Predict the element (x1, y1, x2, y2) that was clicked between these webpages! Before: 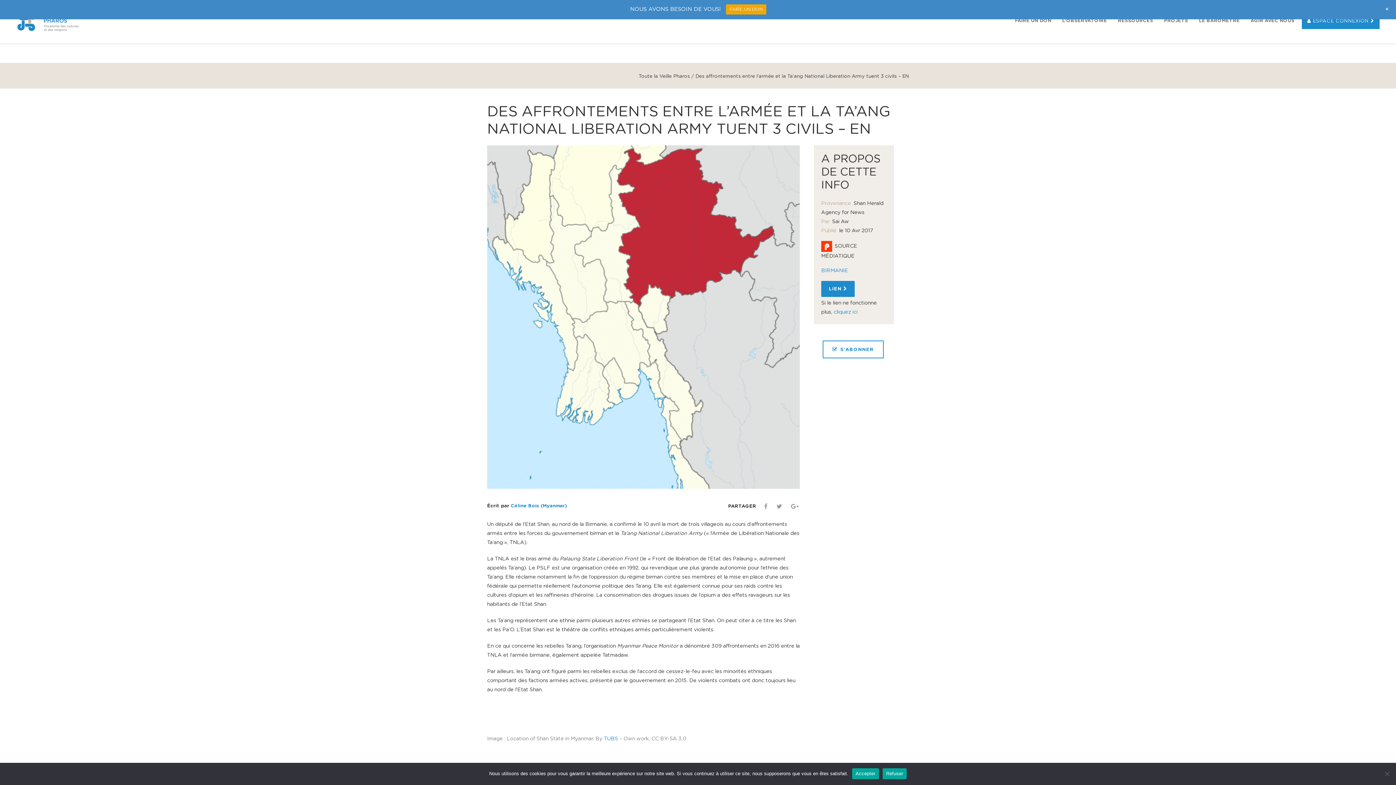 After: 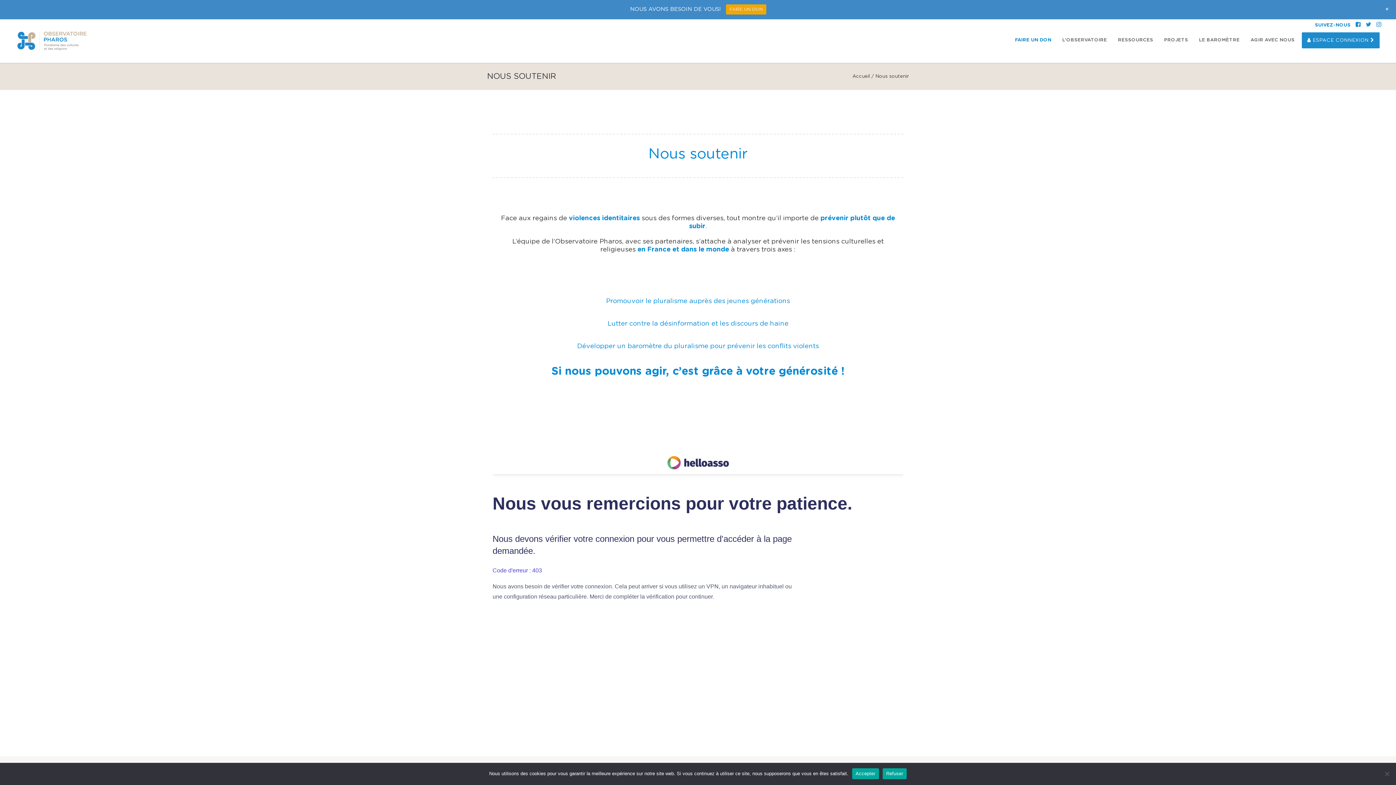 Action: bbox: (726, 4, 766, 14) label: FAIRE UN DON